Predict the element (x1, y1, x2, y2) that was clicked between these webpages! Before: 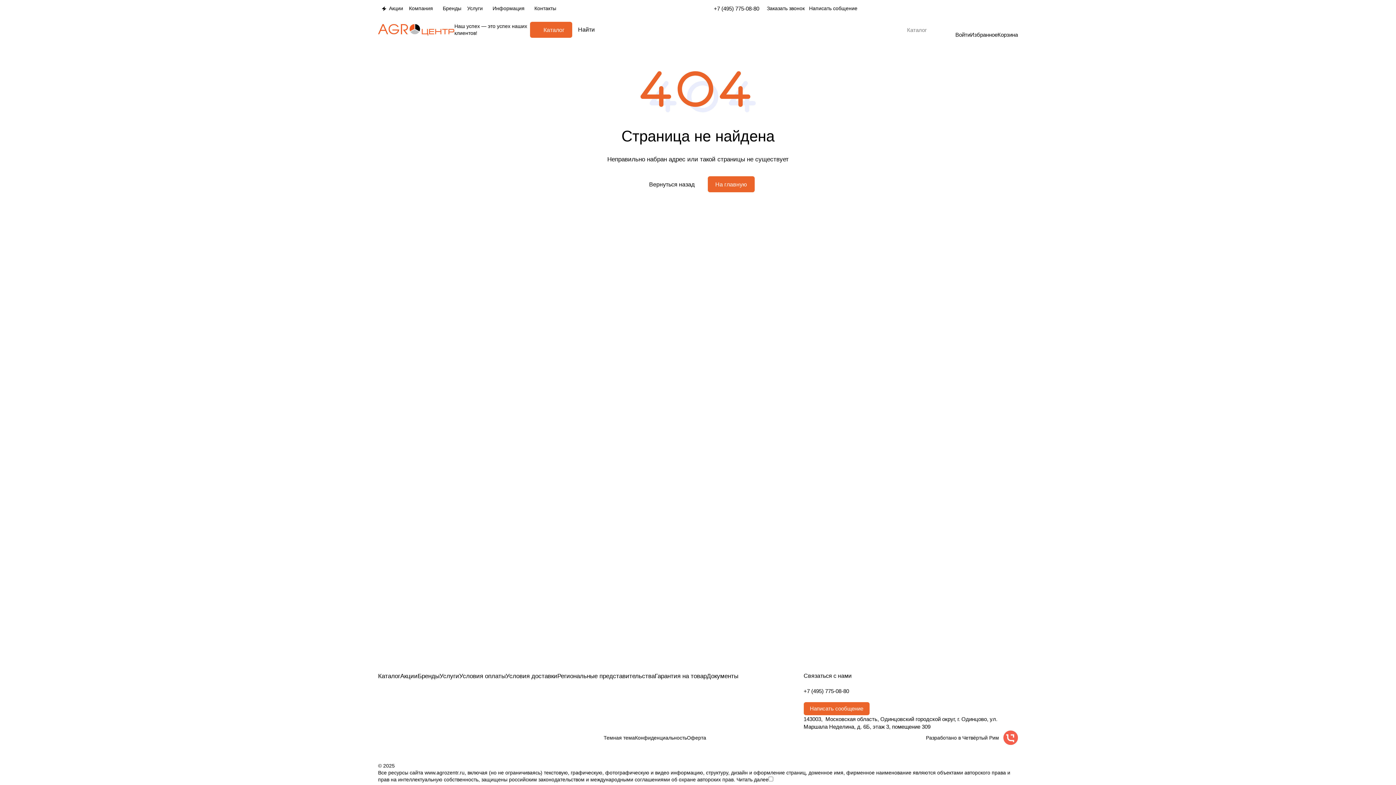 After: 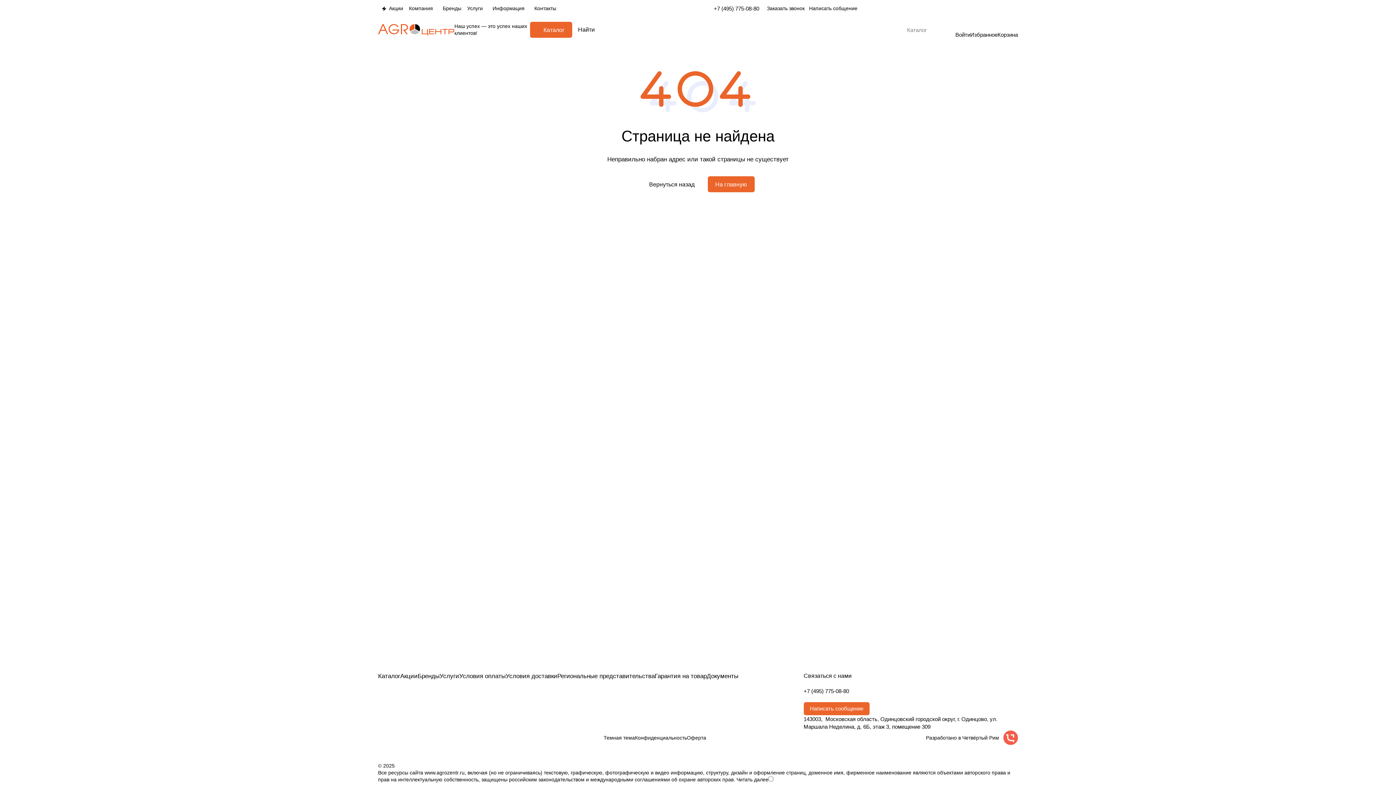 Action: bbox: (809, 5, 857, 11) label: Написать собщение